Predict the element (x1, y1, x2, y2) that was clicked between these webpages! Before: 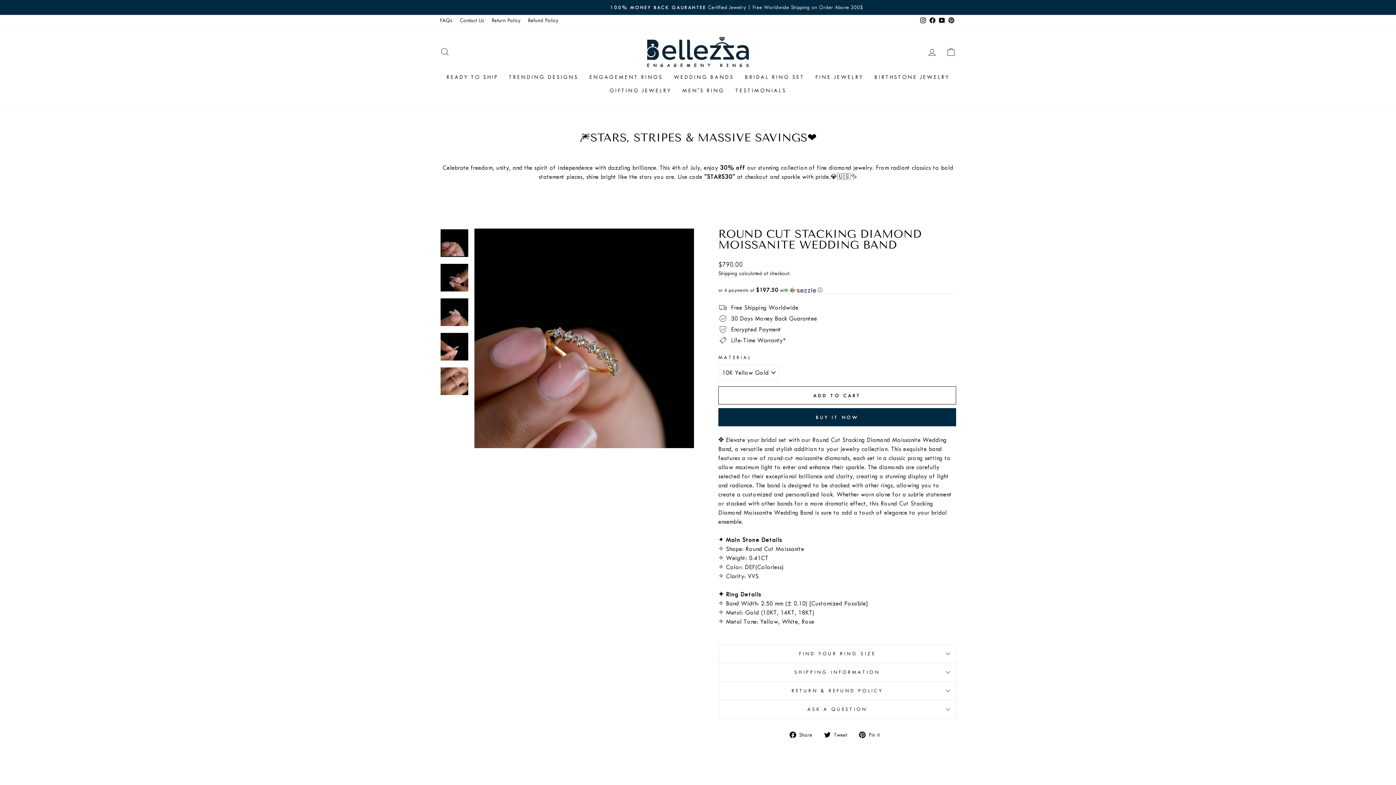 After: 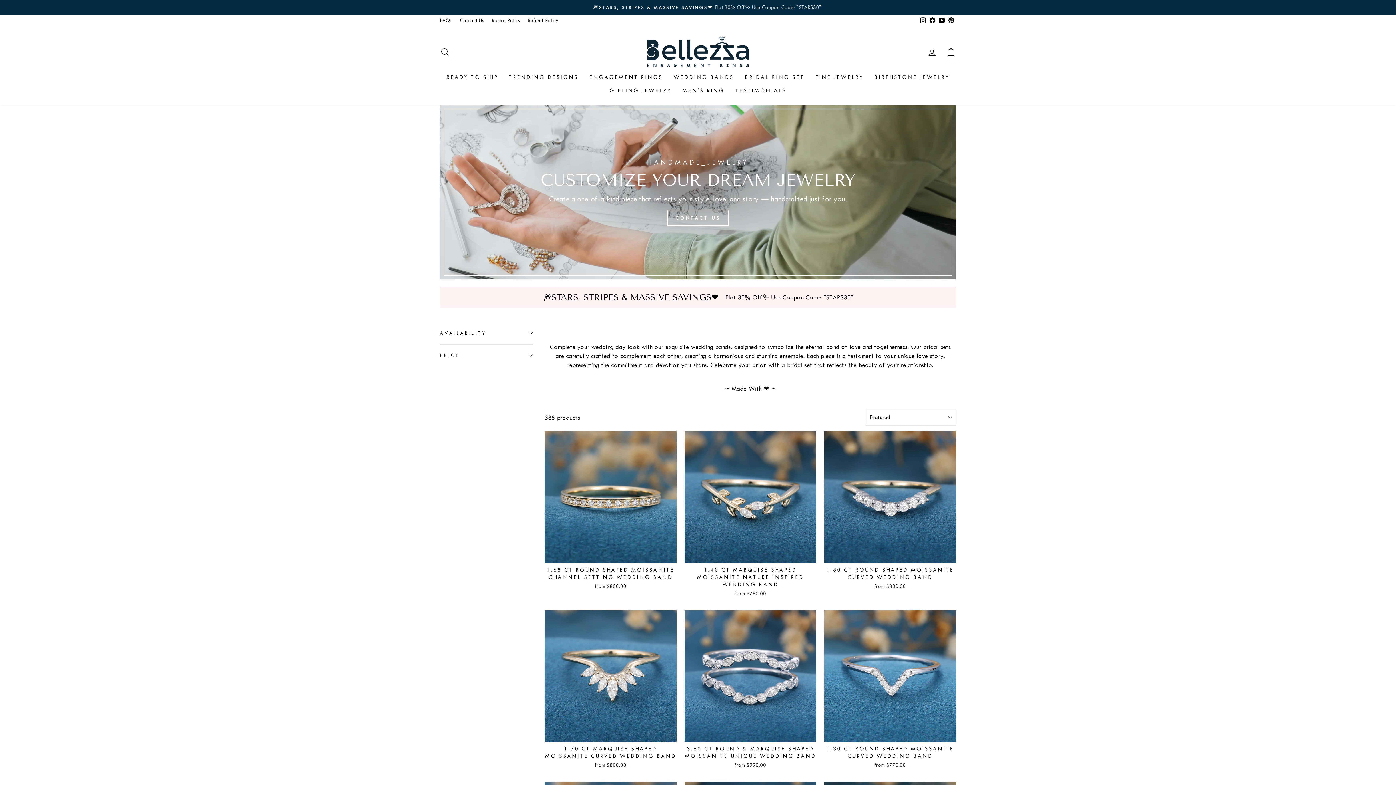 Action: label: WEDDING BANDS bbox: (668, 70, 739, 84)